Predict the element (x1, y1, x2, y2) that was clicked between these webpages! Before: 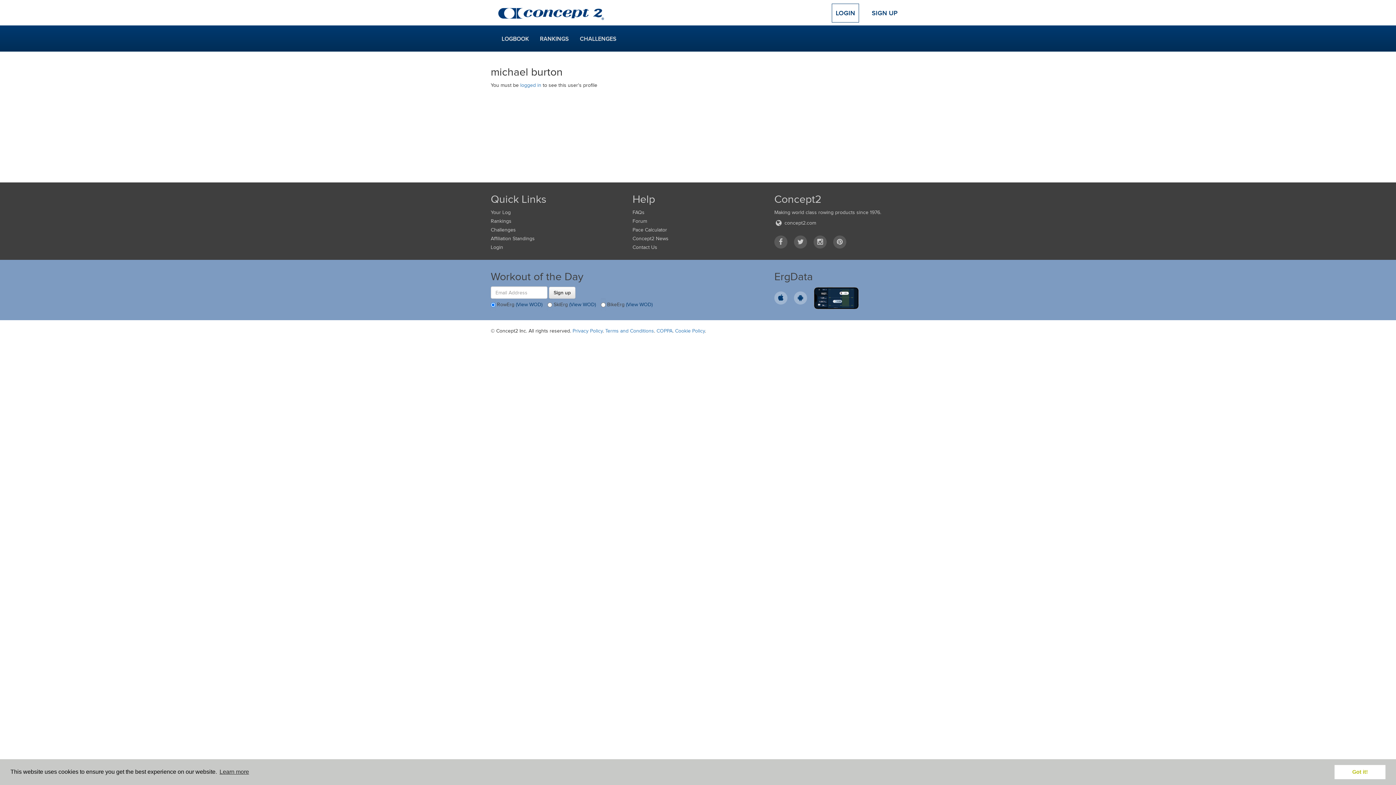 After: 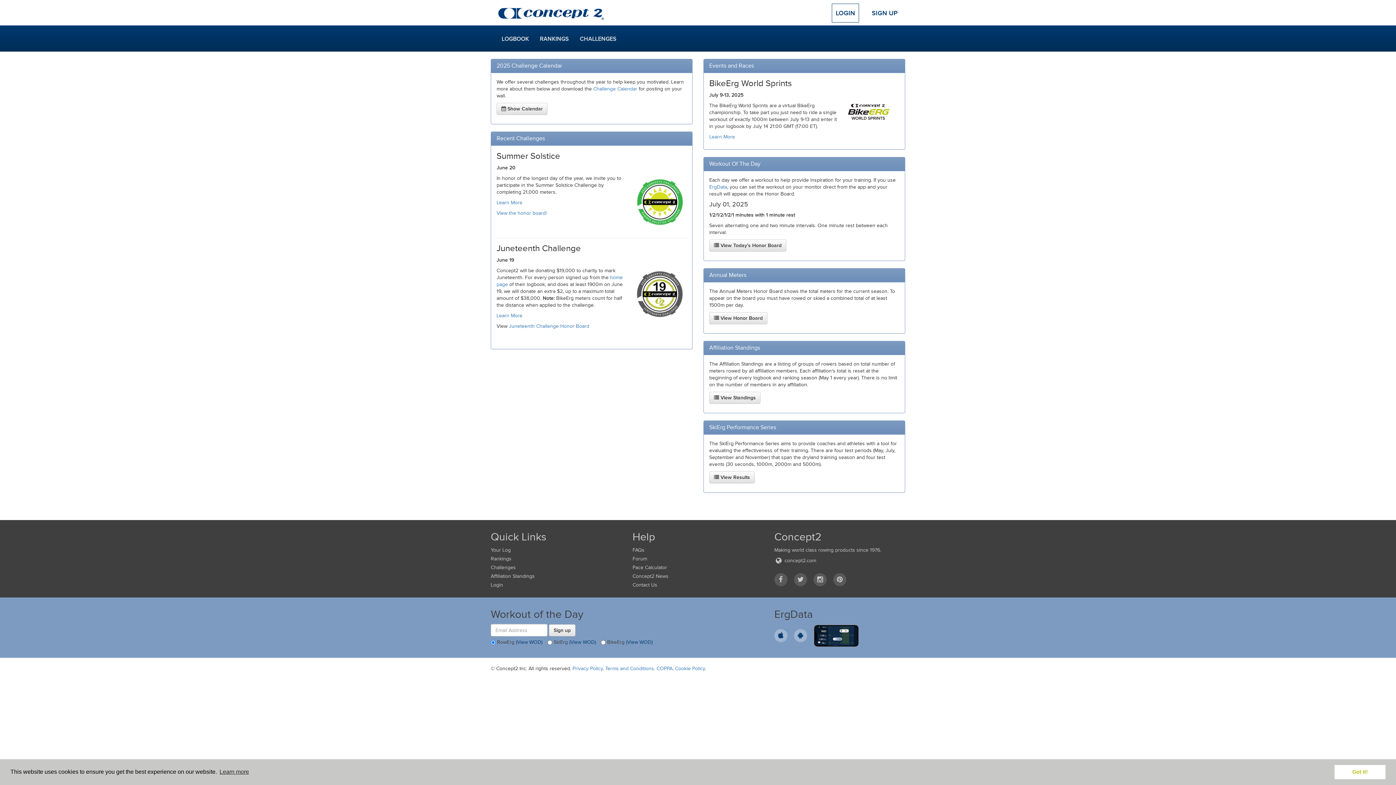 Action: label: CHALLENGES bbox: (574, 26, 622, 51)